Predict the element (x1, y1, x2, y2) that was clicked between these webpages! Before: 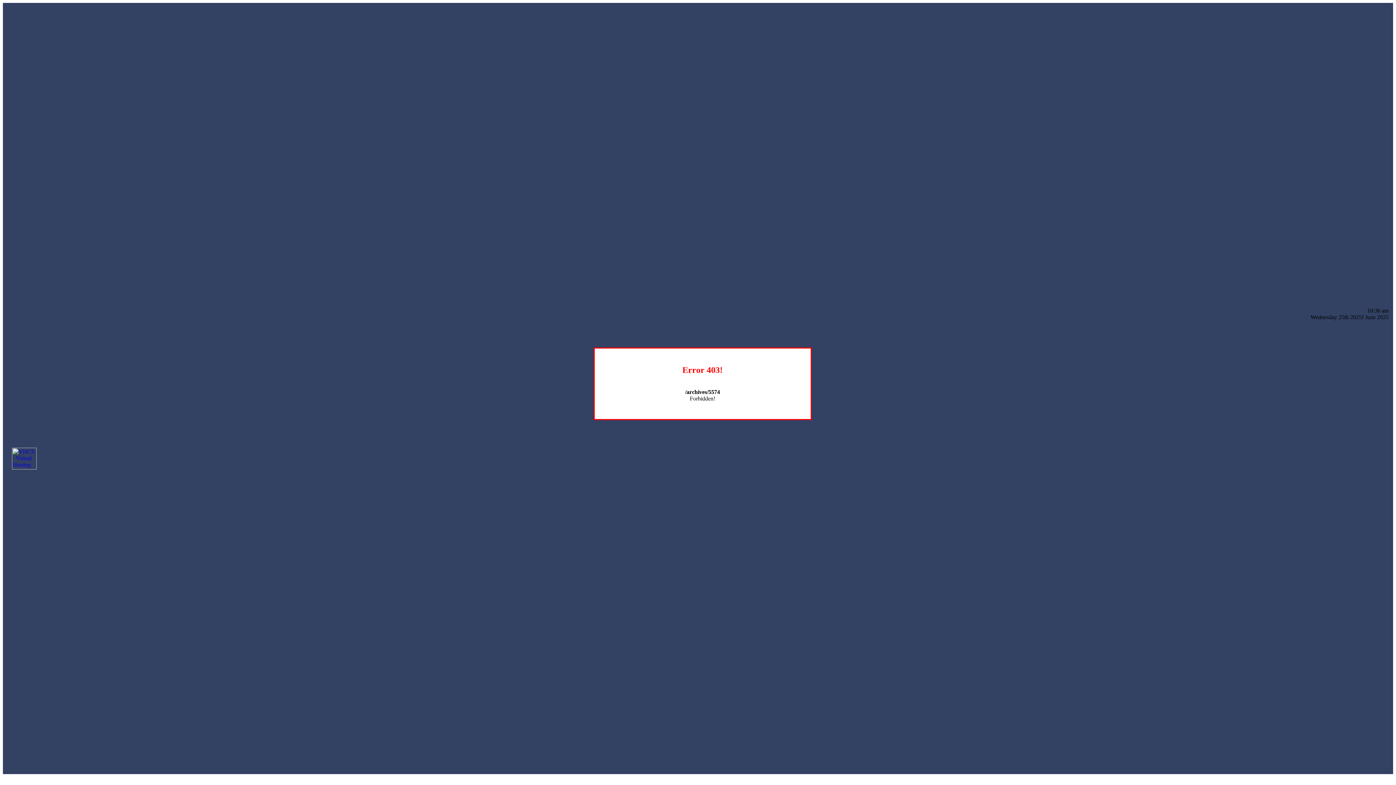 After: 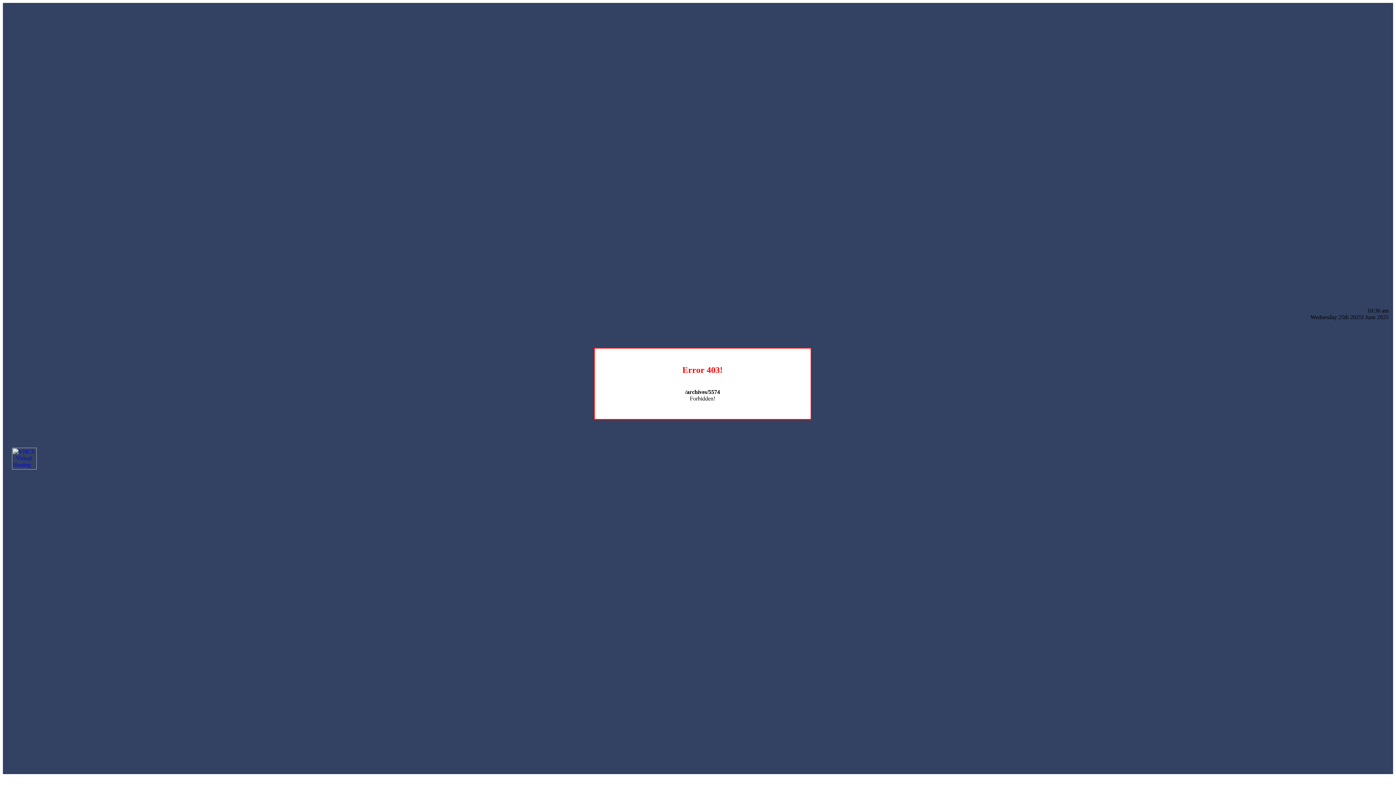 Action: bbox: (12, 464, 36, 470)